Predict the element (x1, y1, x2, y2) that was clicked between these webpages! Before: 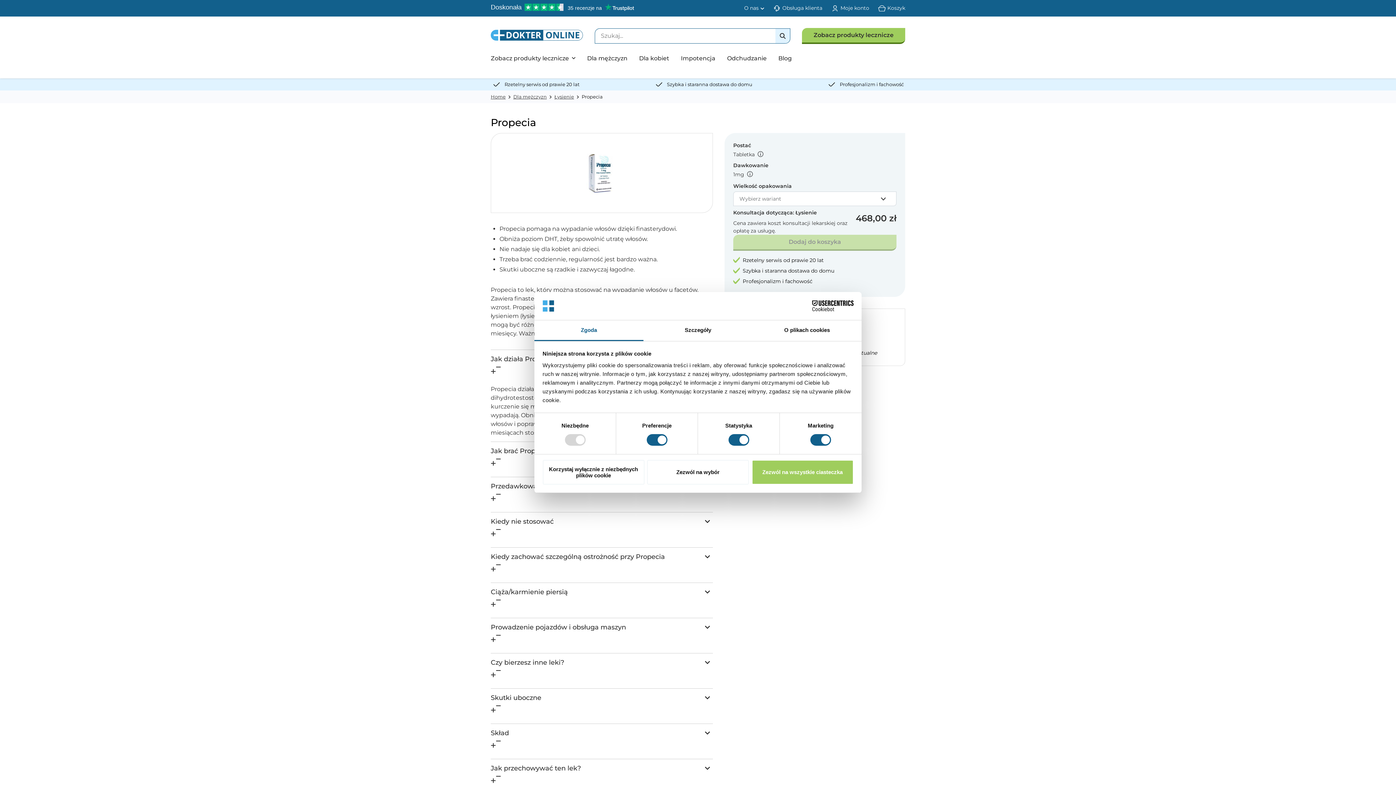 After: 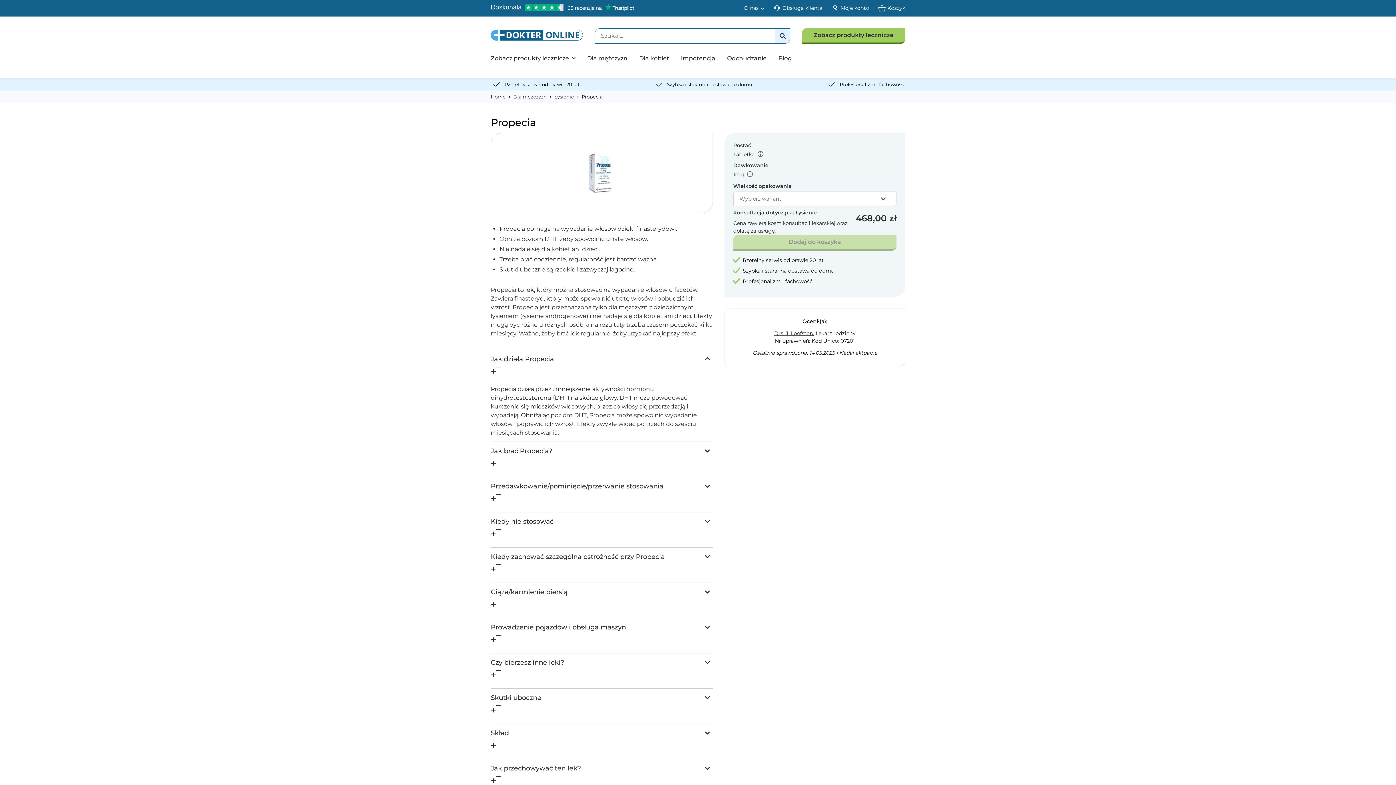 Action: bbox: (542, 460, 644, 484) label: Korzystaj wyłącznie z niezbędnych plików cookie